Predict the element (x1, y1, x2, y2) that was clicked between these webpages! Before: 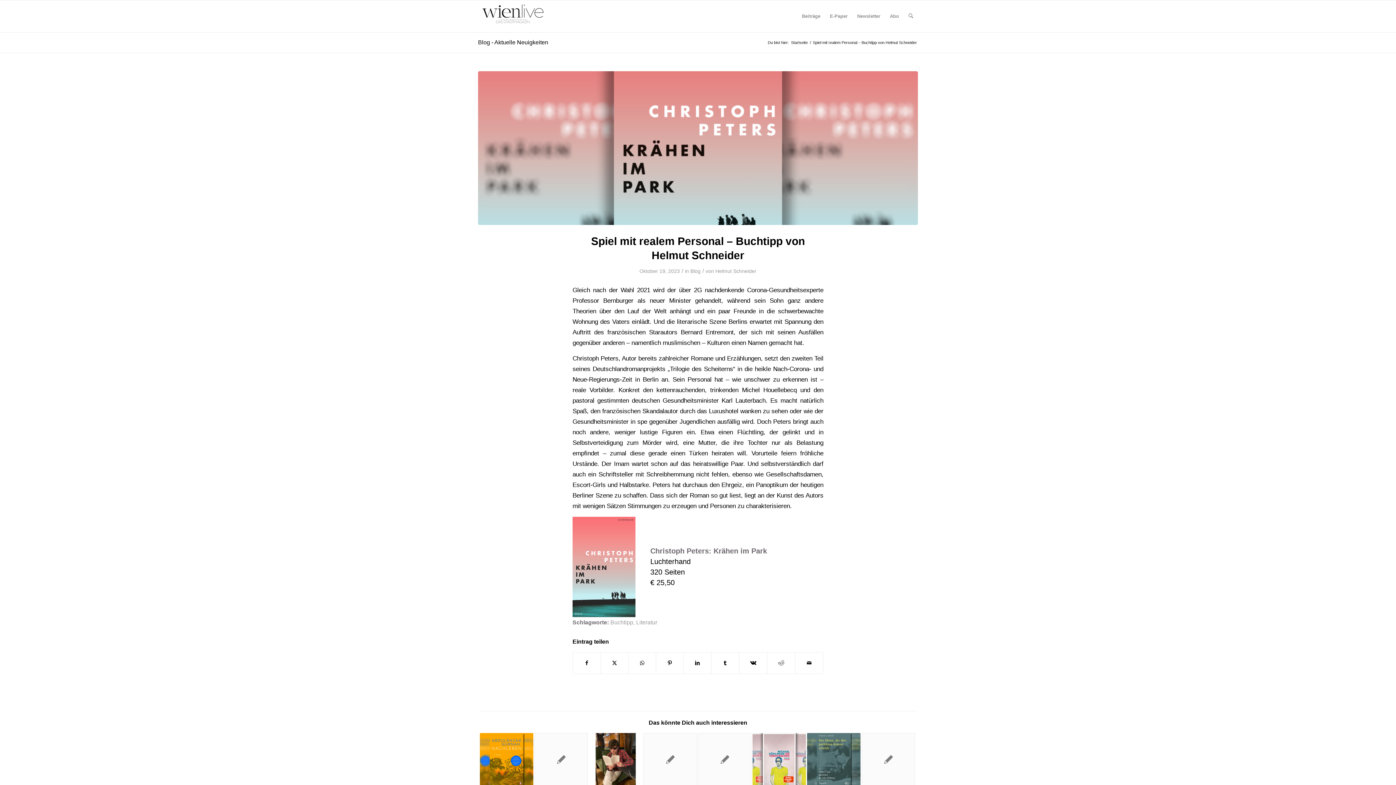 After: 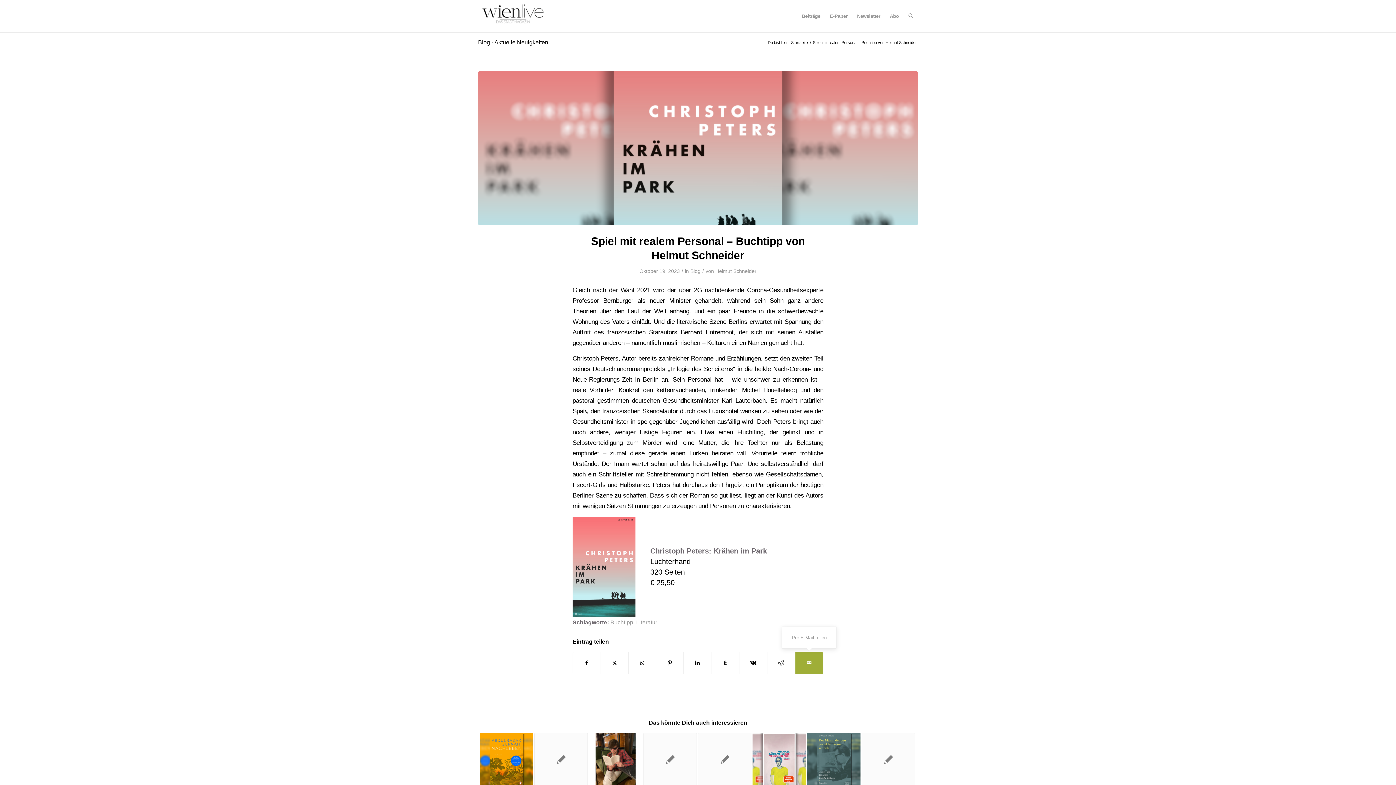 Action: label: Per E-Mail teilen bbox: (795, 652, 823, 674)